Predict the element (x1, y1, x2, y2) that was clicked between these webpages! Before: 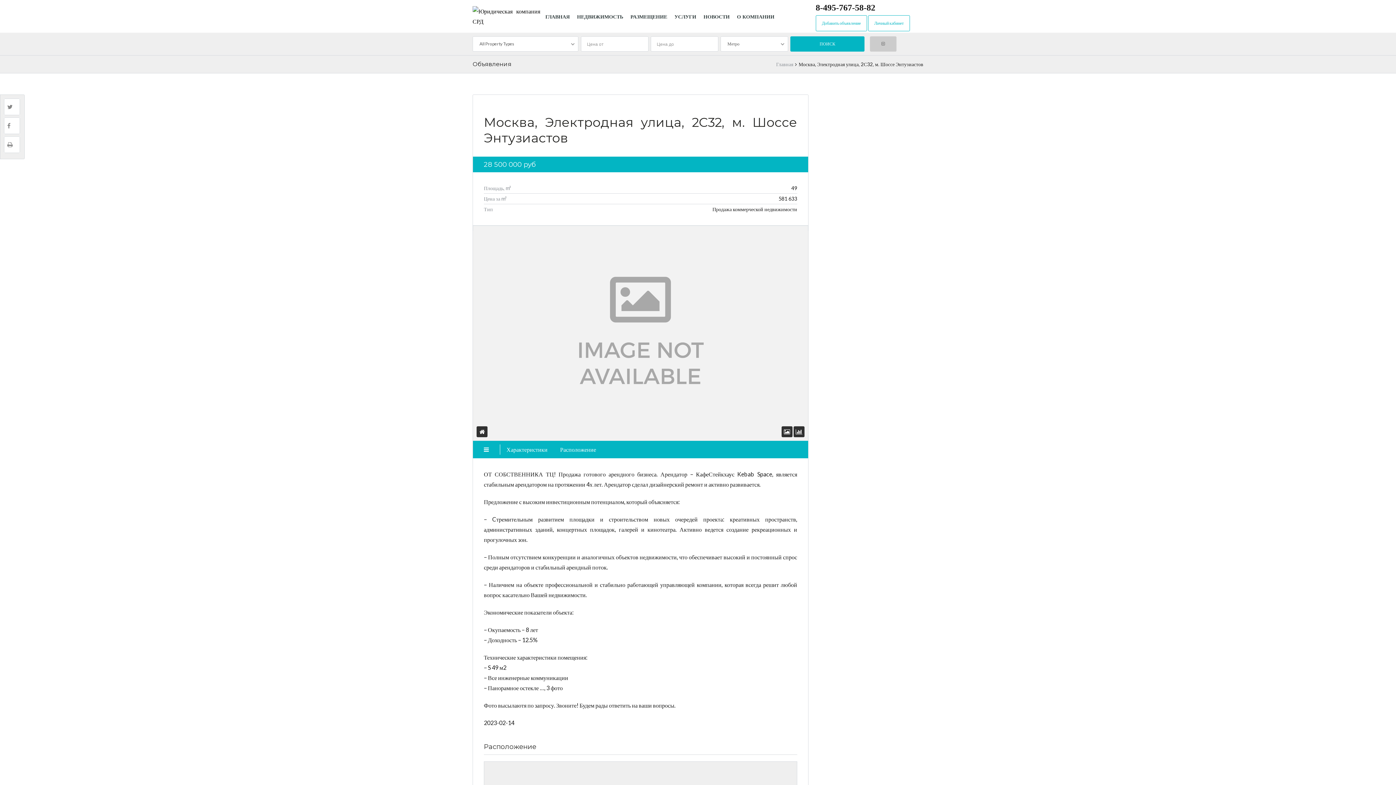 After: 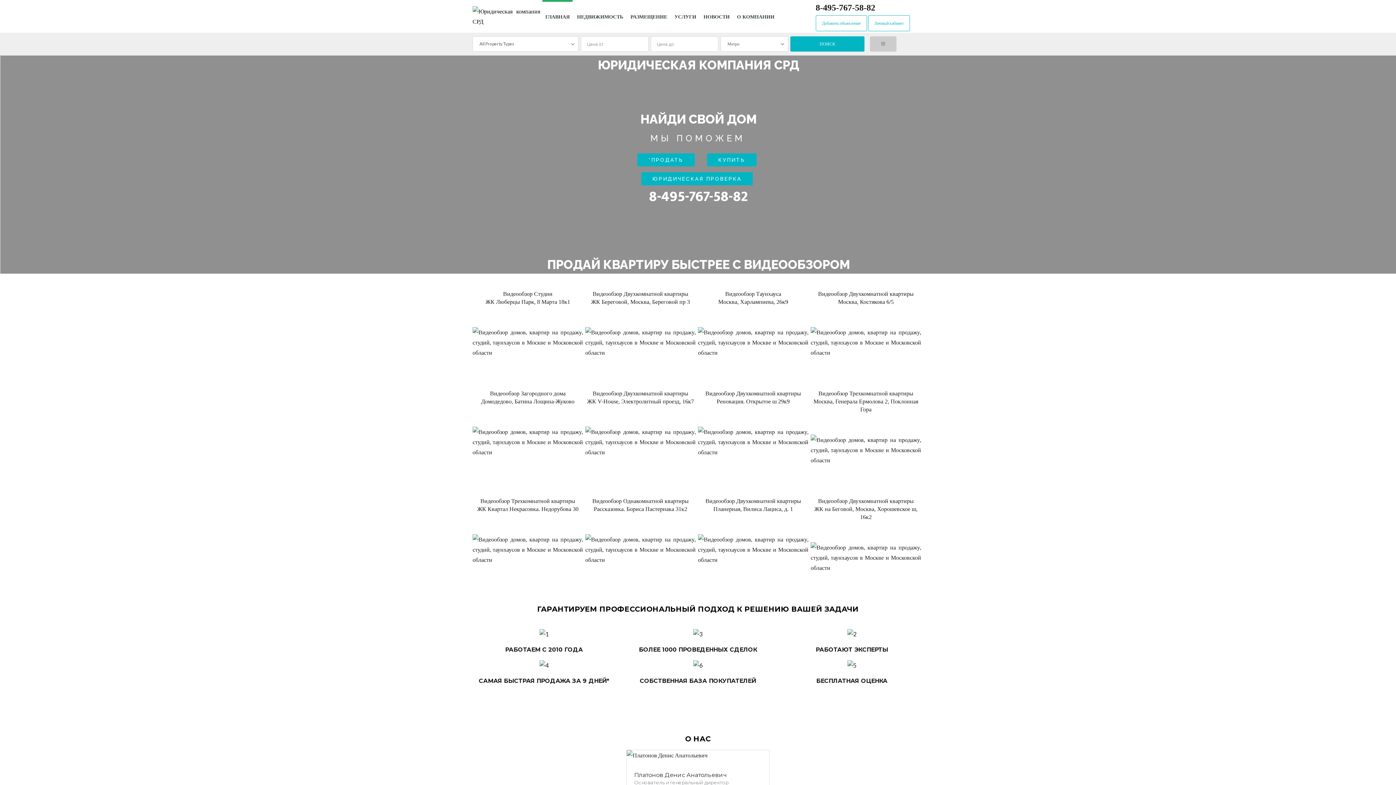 Action: bbox: (472, 6, 540, 26)